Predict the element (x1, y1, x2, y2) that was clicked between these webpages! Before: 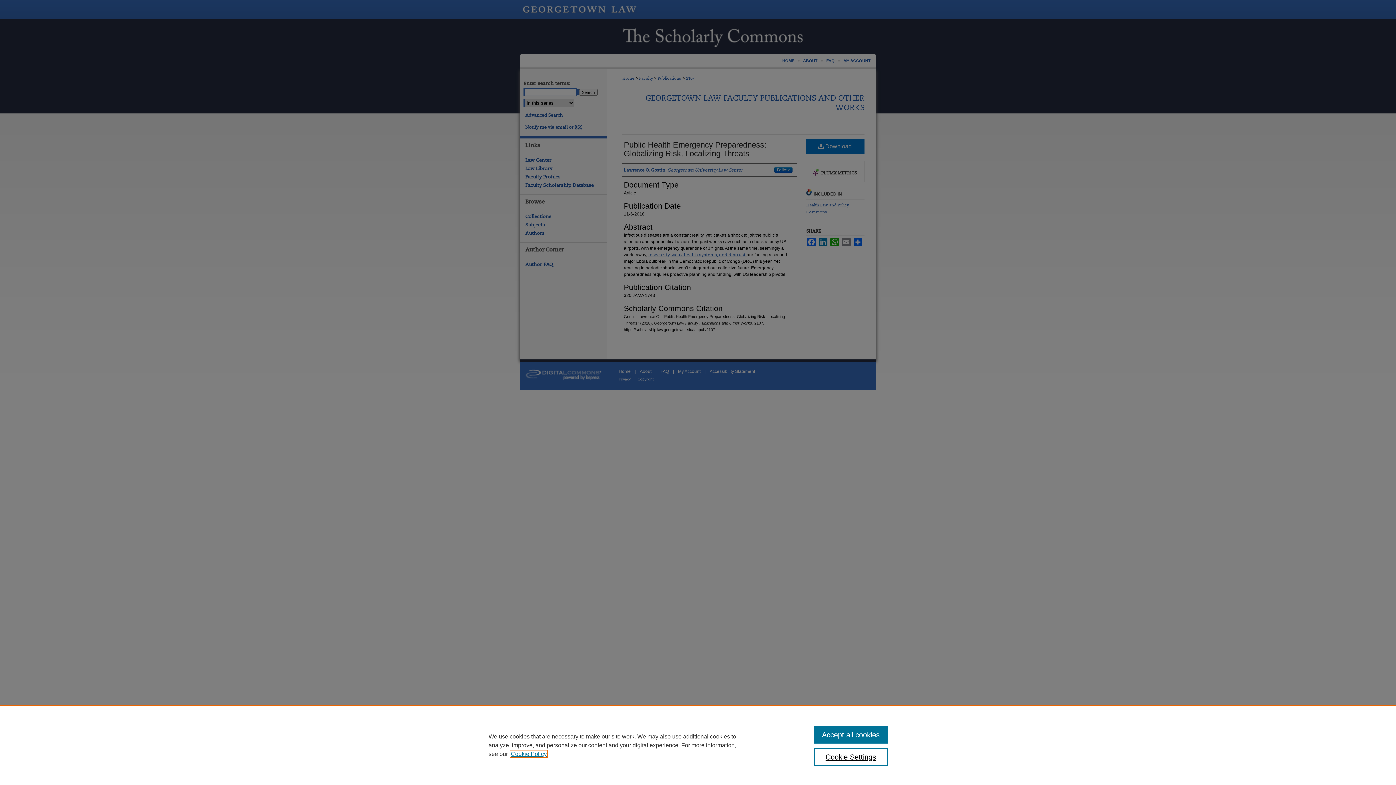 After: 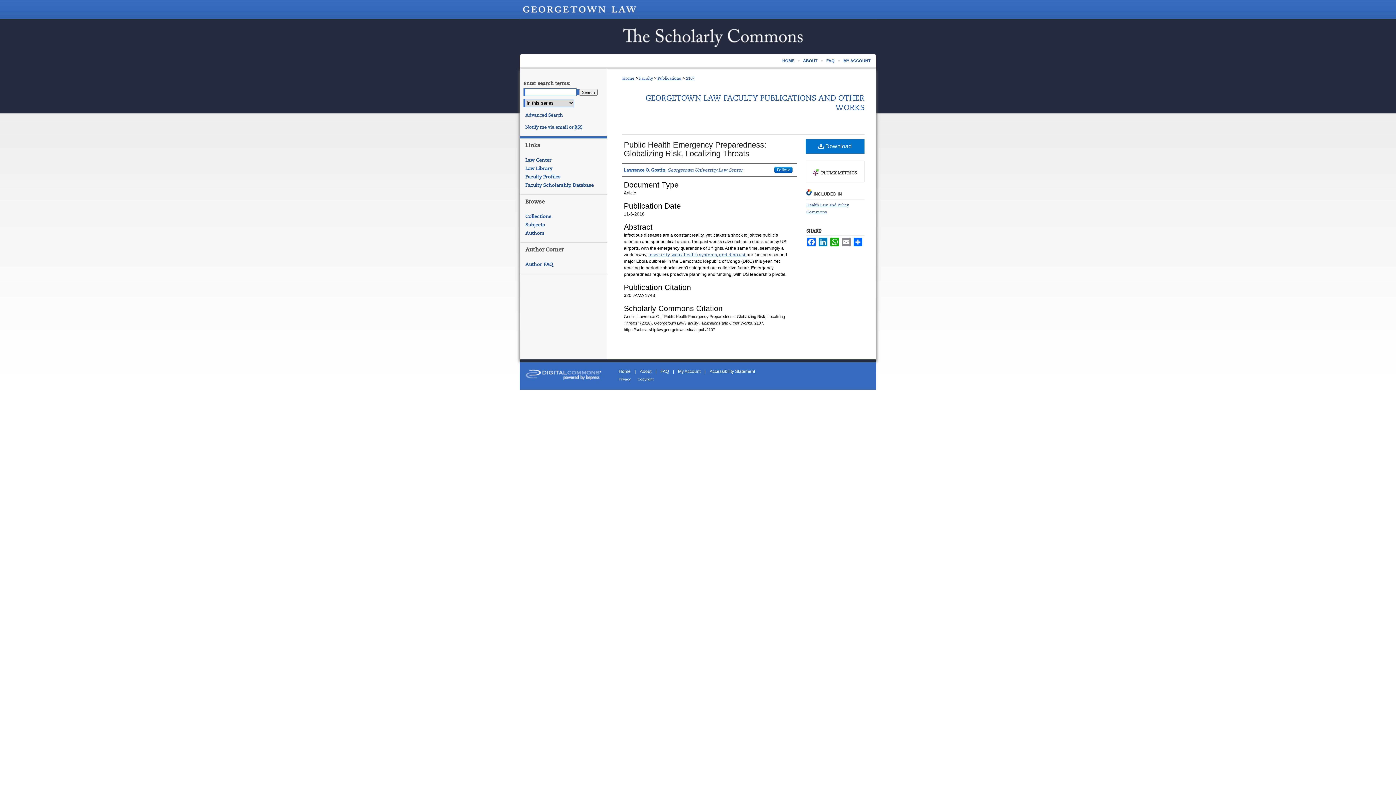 Action: bbox: (814, 726, 887, 744) label: Accept all cookies